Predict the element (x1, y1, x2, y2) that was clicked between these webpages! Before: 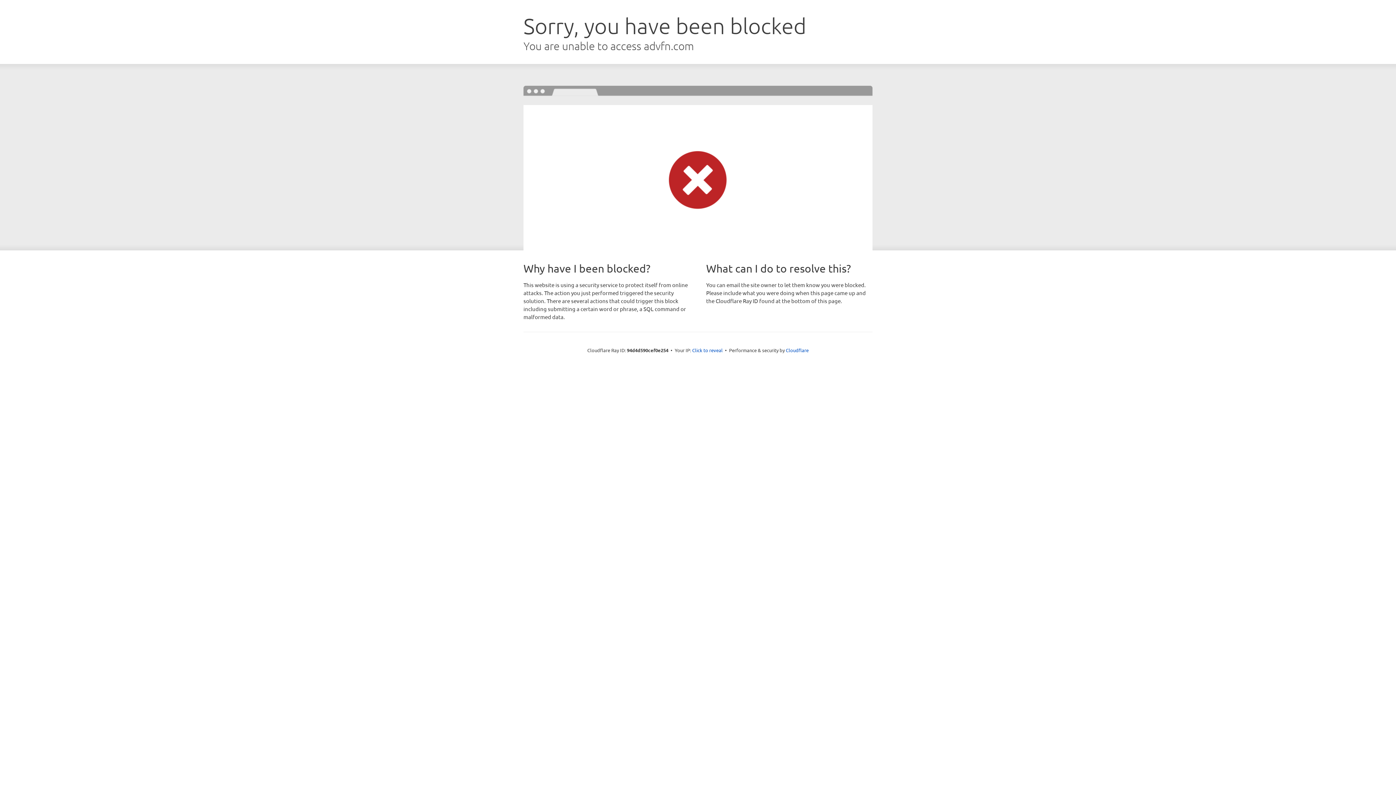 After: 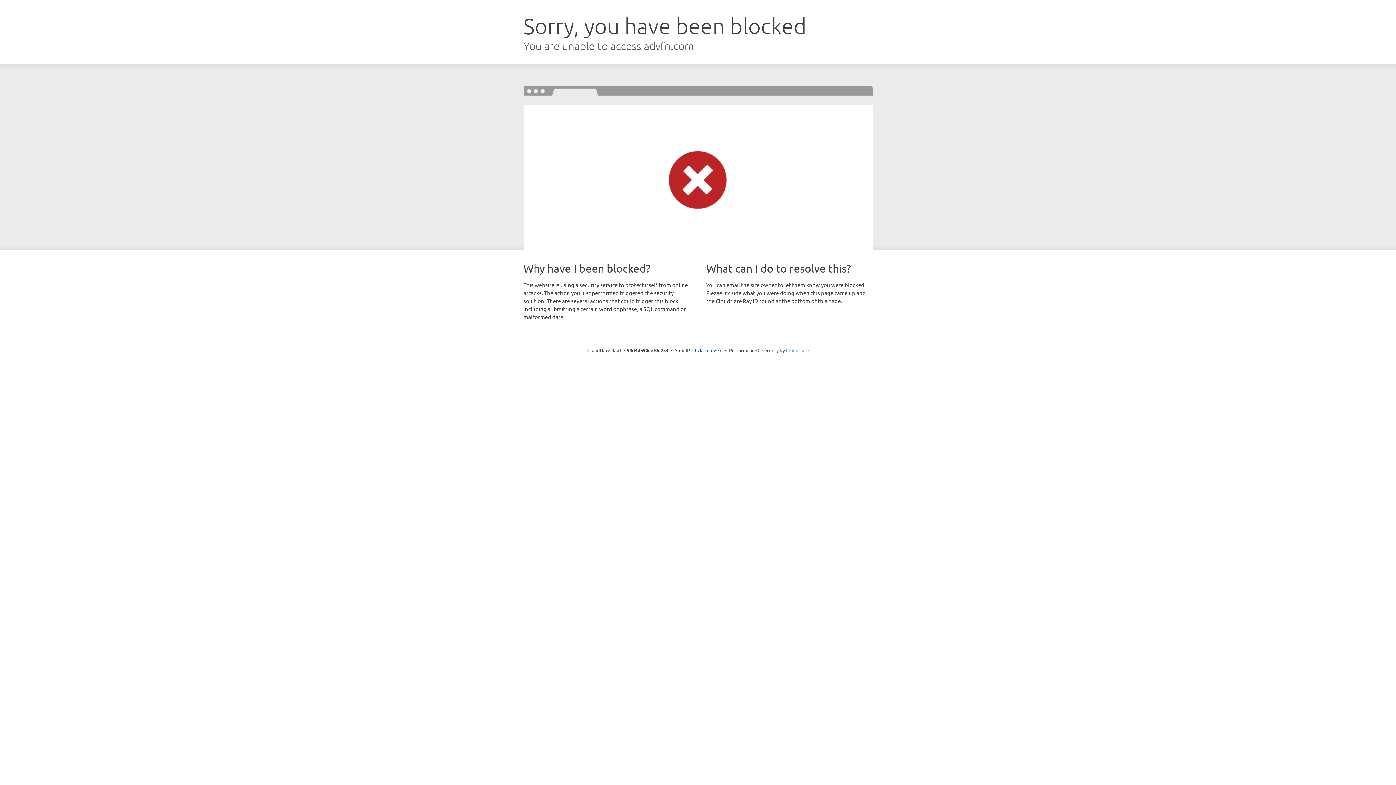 Action: bbox: (786, 347, 808, 353) label: Cloudflare